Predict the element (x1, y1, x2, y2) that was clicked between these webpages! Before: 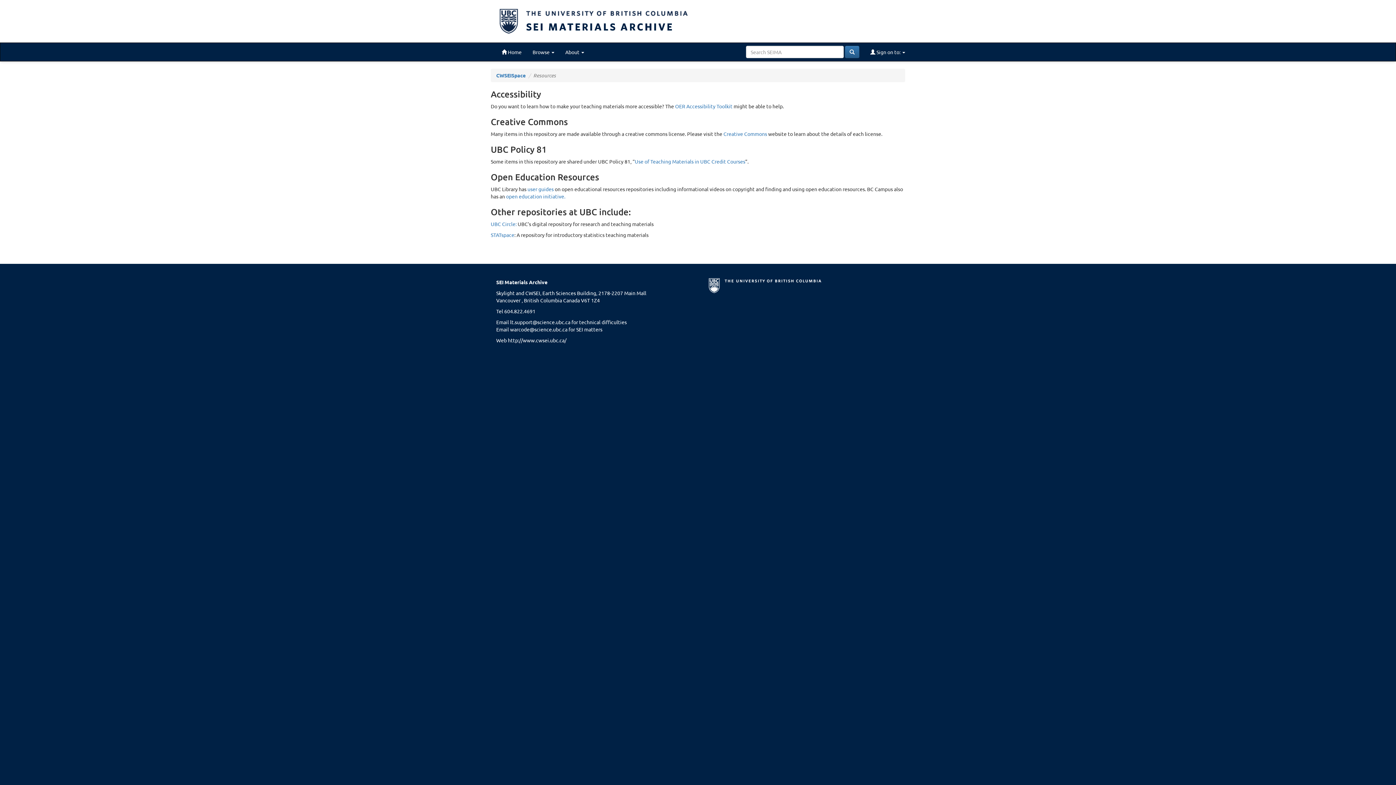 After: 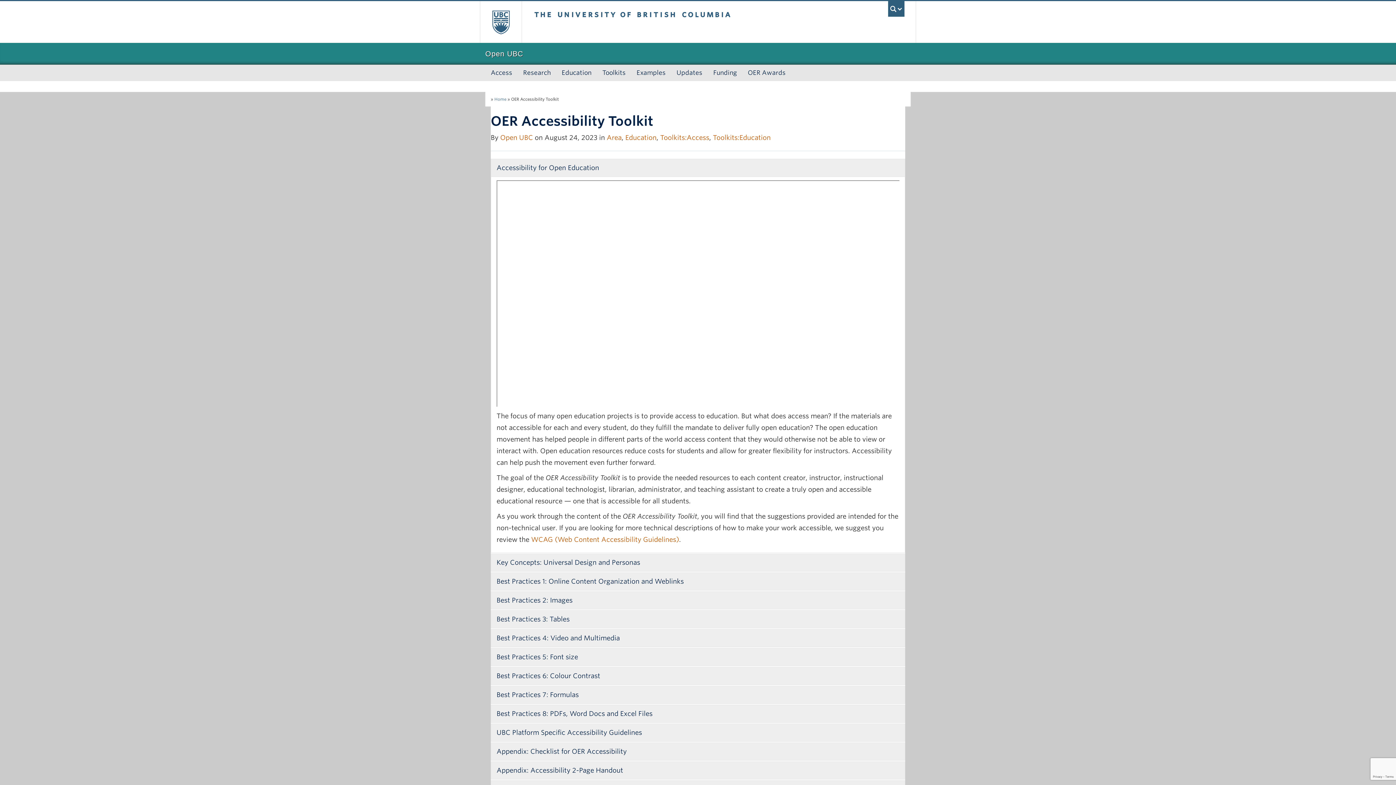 Action: label: OER Accessibility Toolkit bbox: (675, 102, 732, 109)